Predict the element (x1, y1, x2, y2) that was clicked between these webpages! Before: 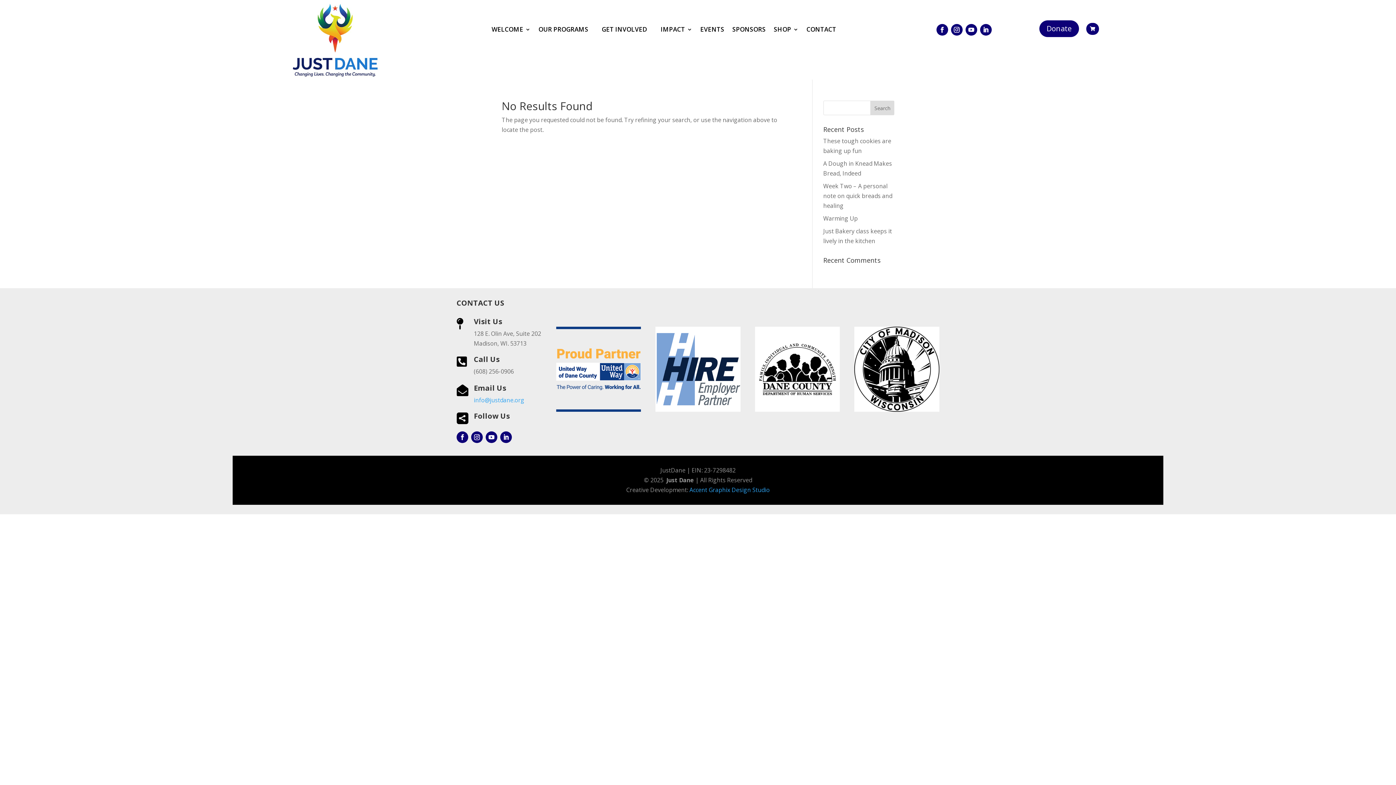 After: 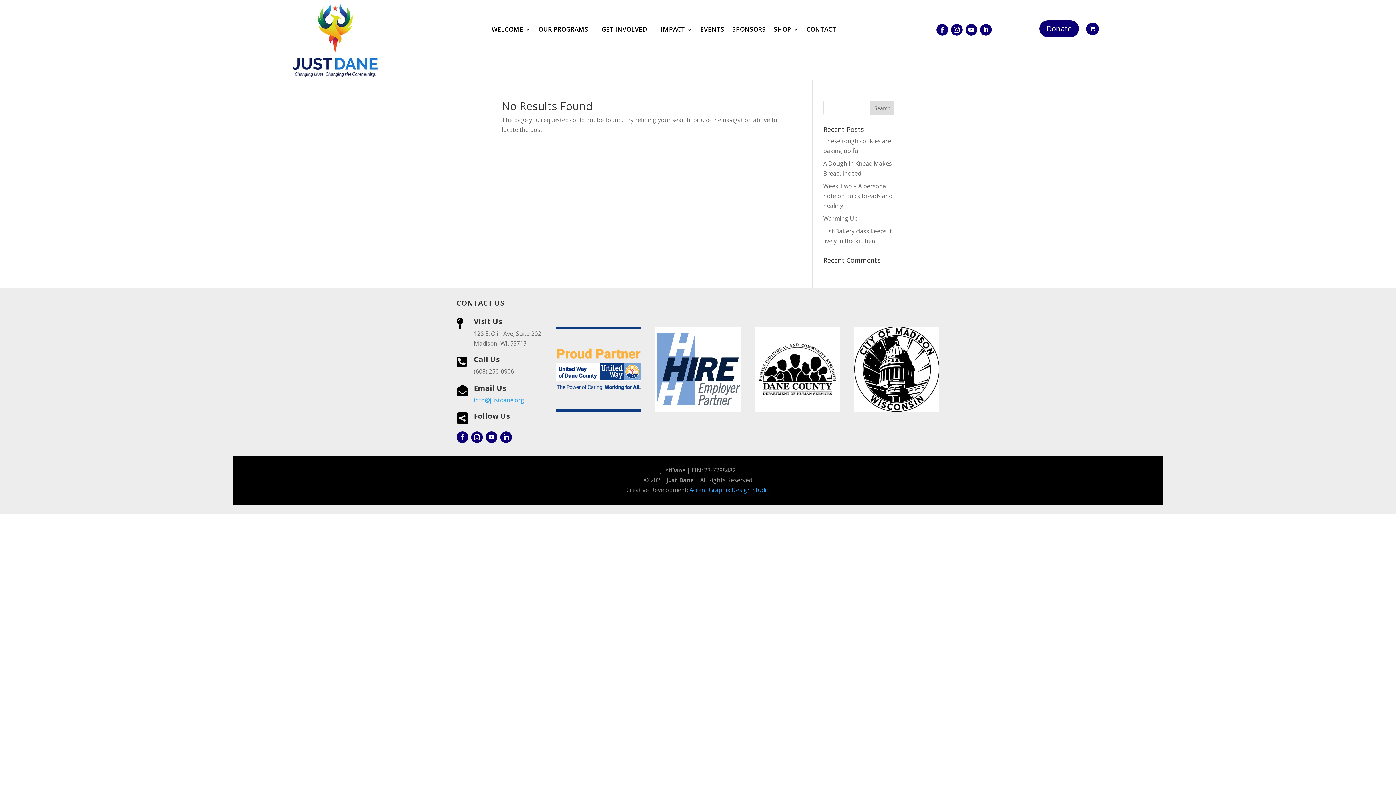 Action: bbox: (456, 431, 468, 443)